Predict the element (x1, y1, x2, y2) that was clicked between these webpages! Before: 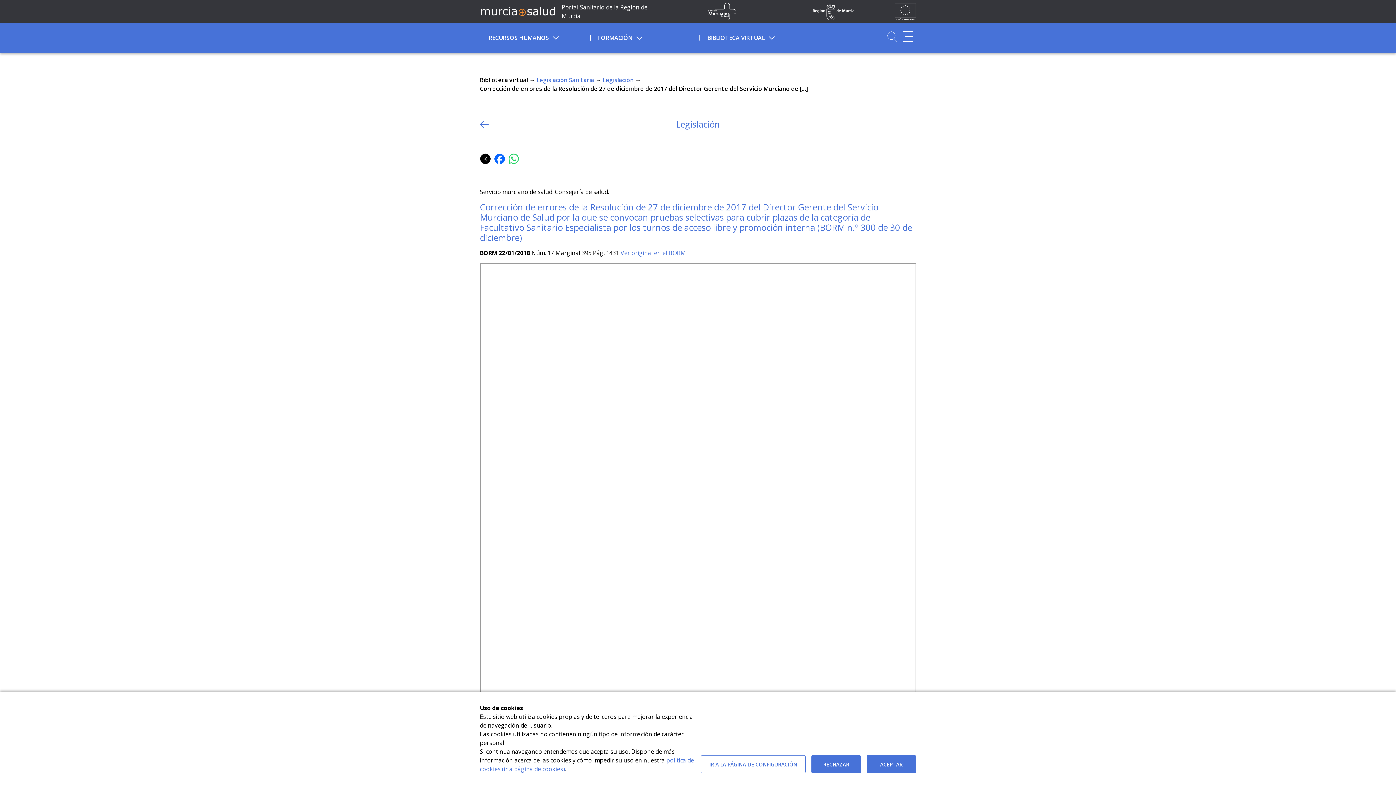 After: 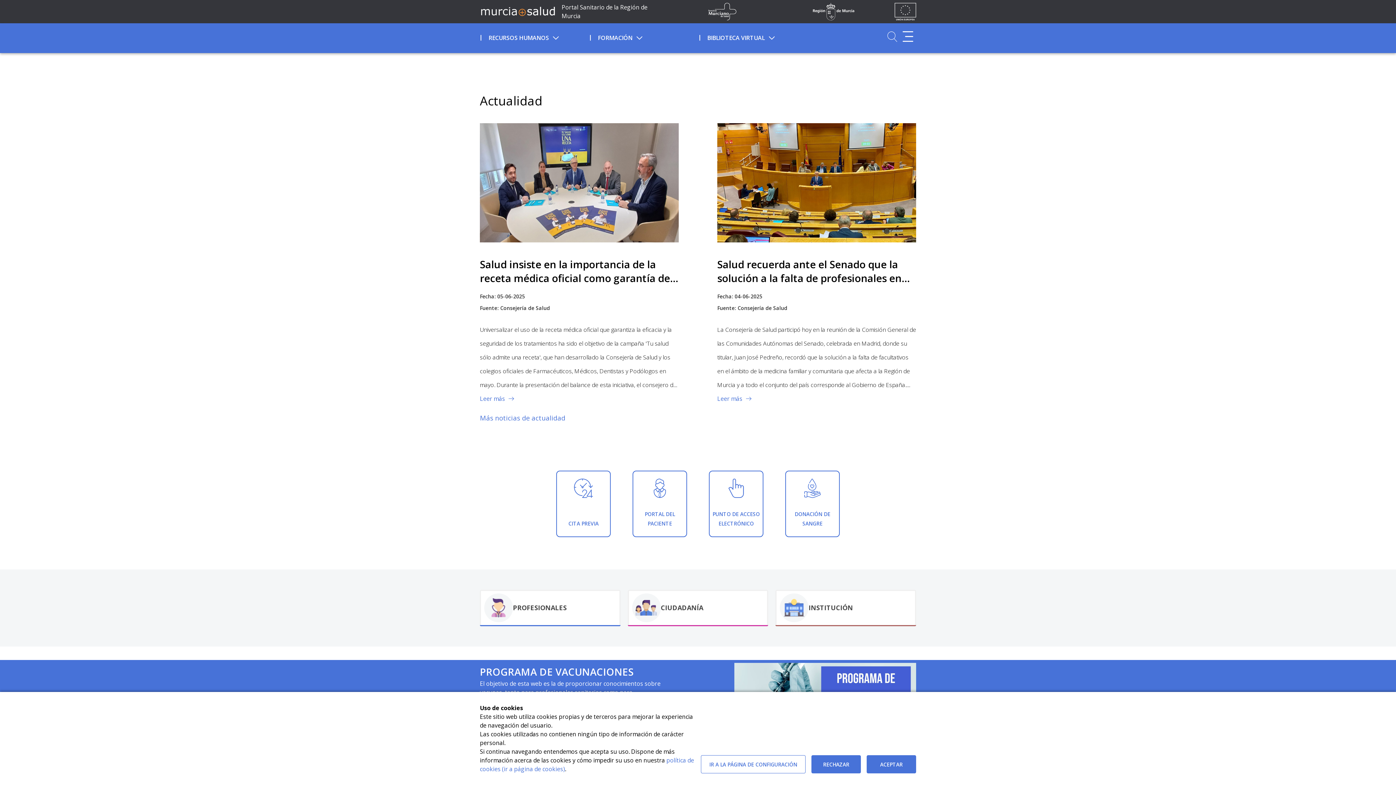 Action: label: Ir a Inicio bbox: (561, 2, 661, 20)